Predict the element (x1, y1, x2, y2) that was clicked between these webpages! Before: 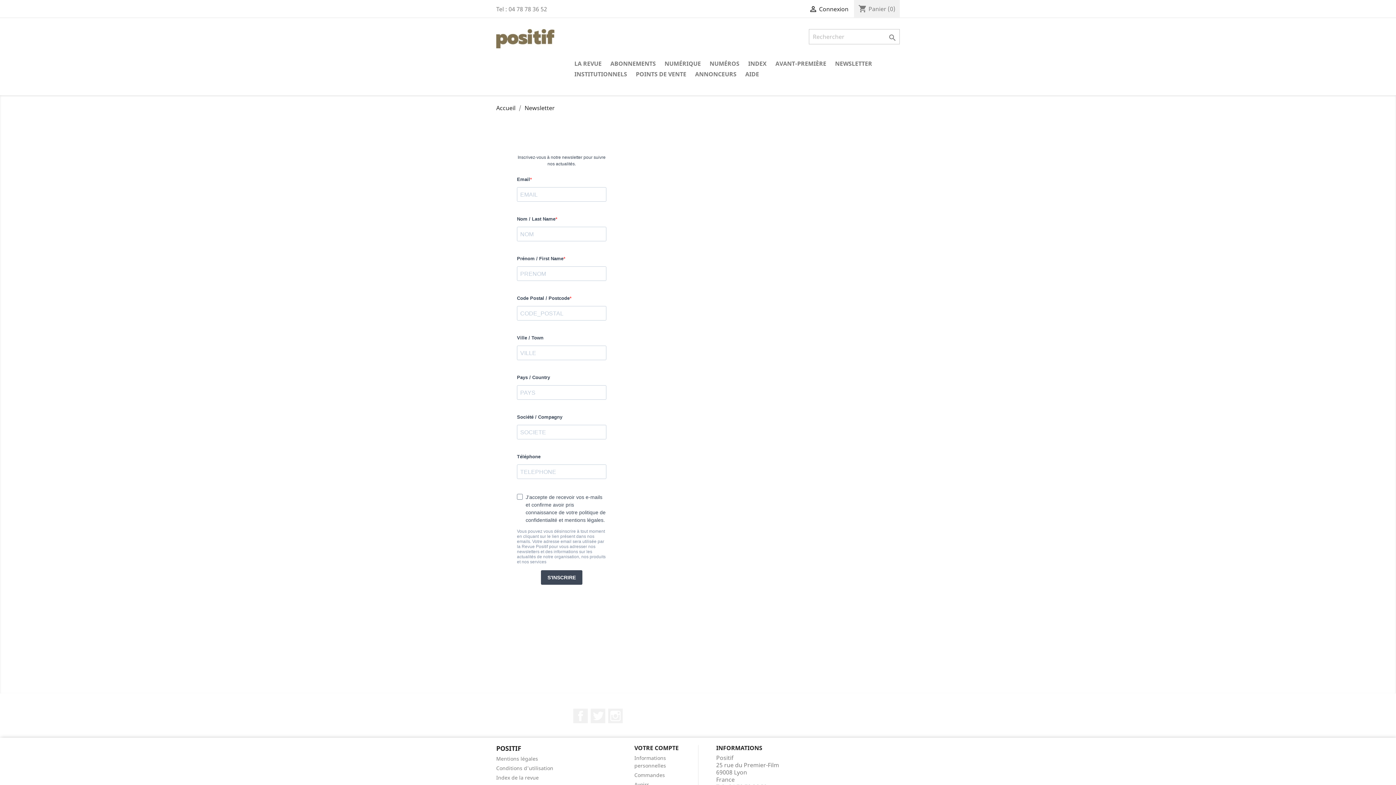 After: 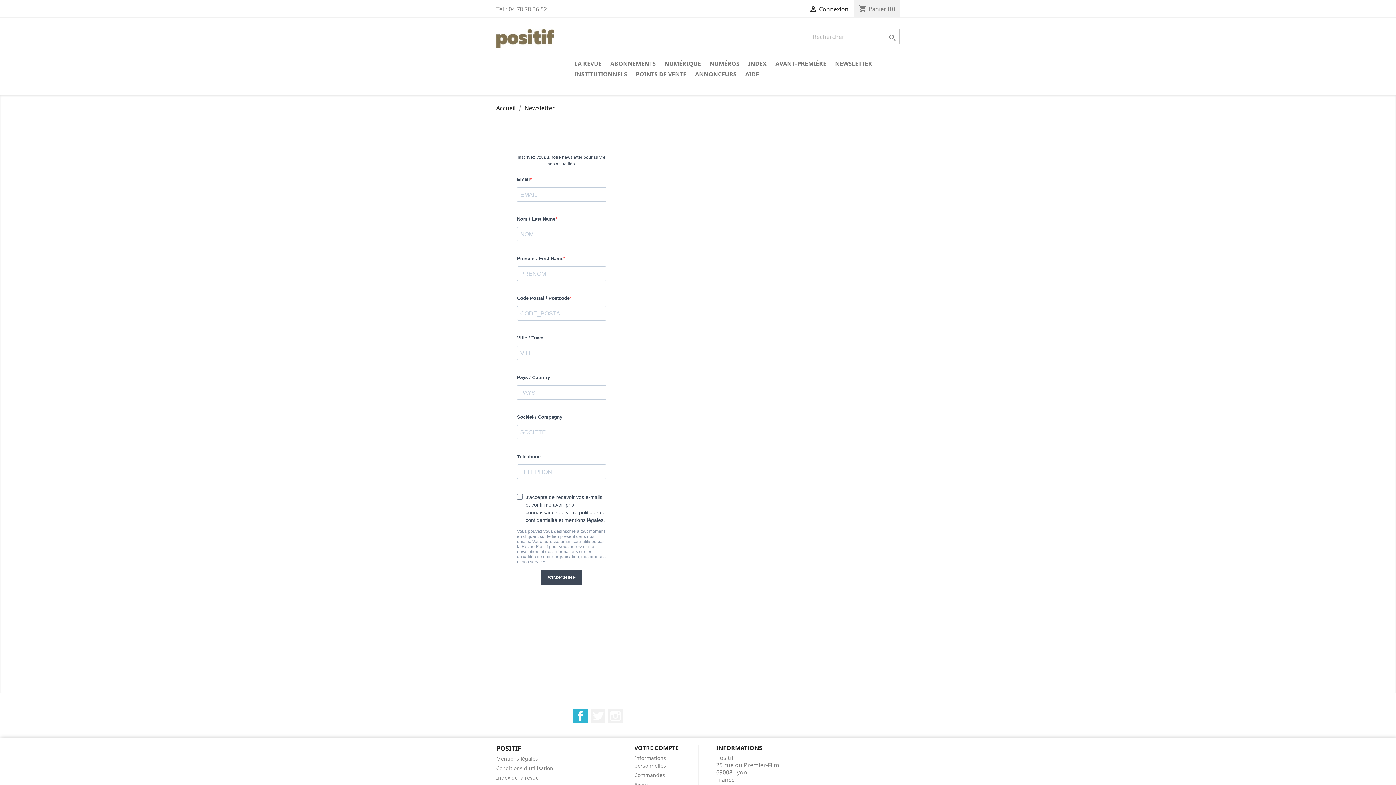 Action: bbox: (573, 709, 587, 723) label: Facebook